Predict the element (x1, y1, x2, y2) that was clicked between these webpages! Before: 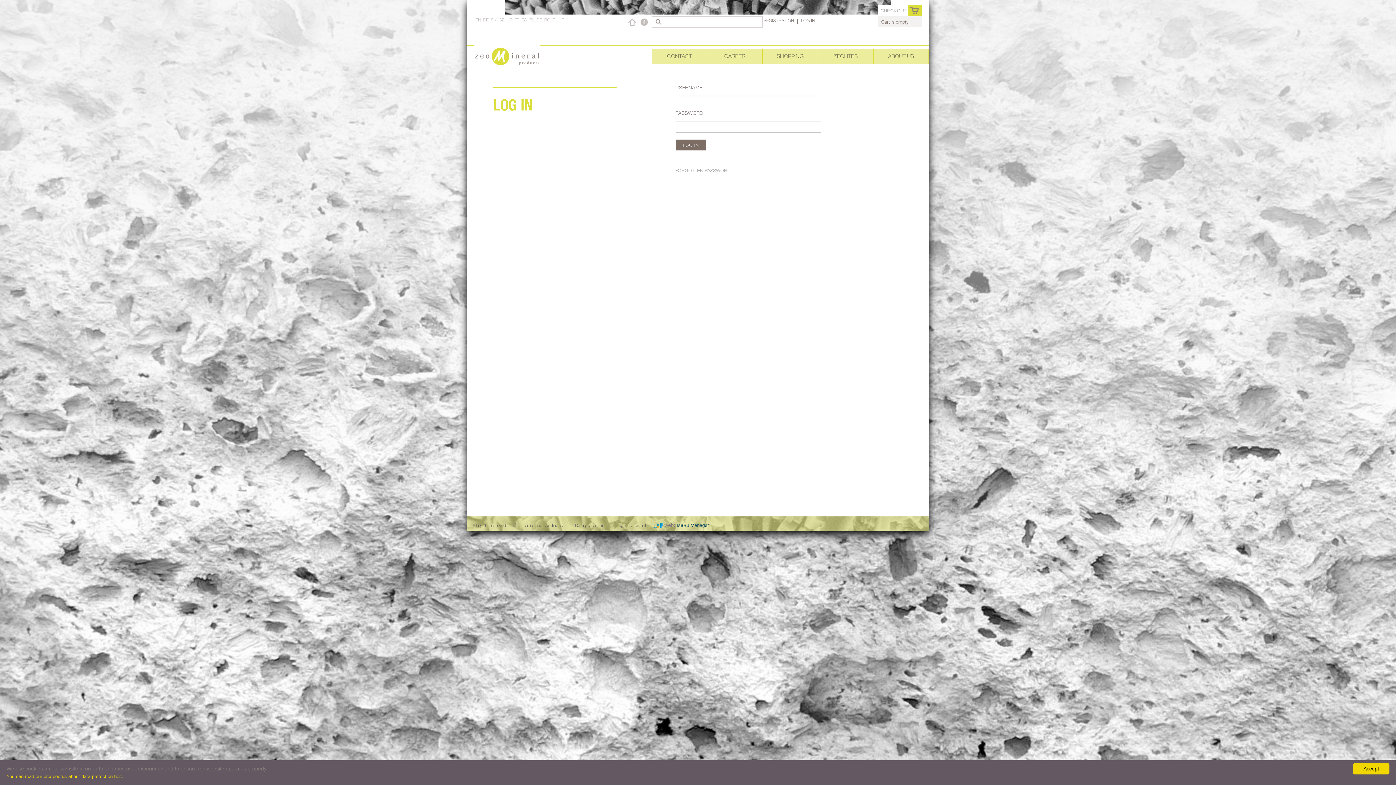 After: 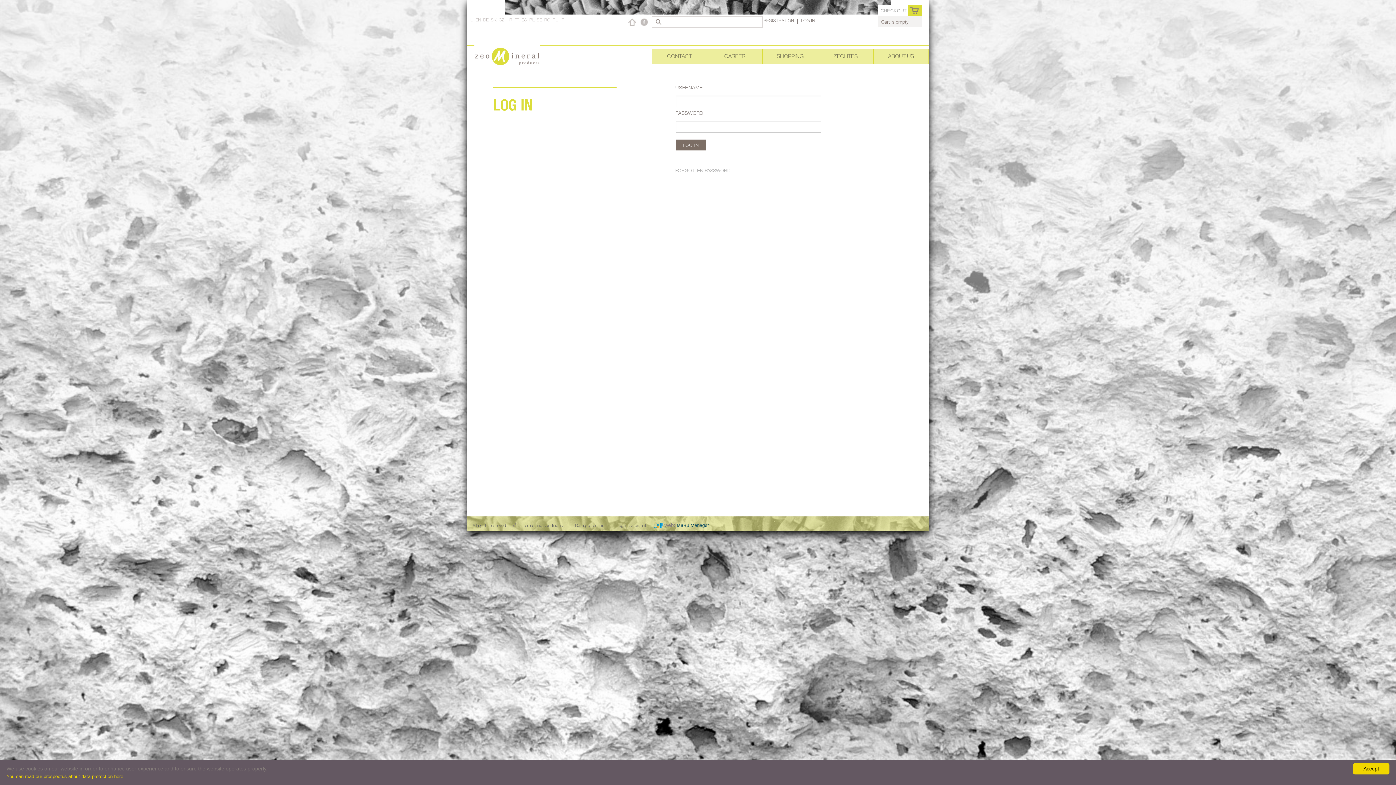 Action: label: You can read our prospectus about data protection here bbox: (6, 774, 123, 779)